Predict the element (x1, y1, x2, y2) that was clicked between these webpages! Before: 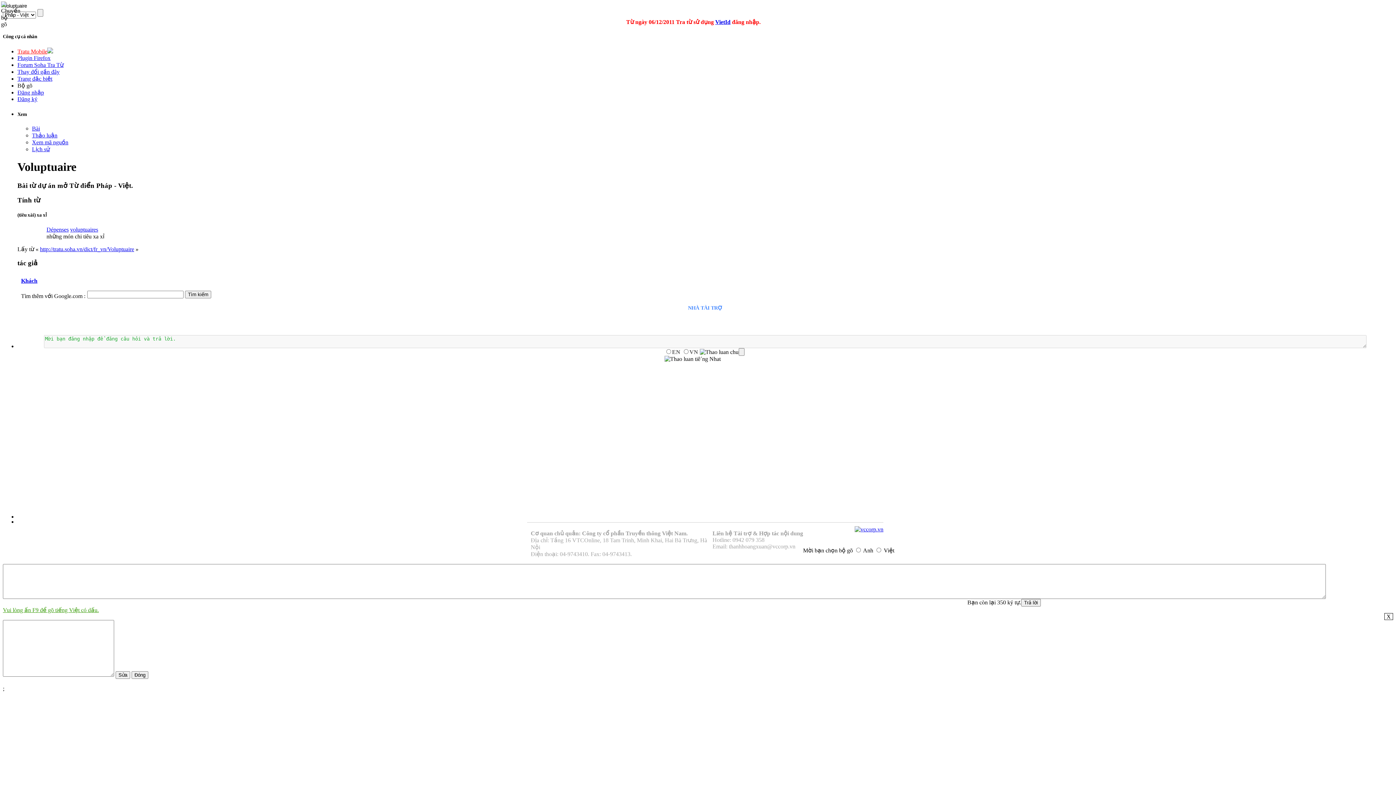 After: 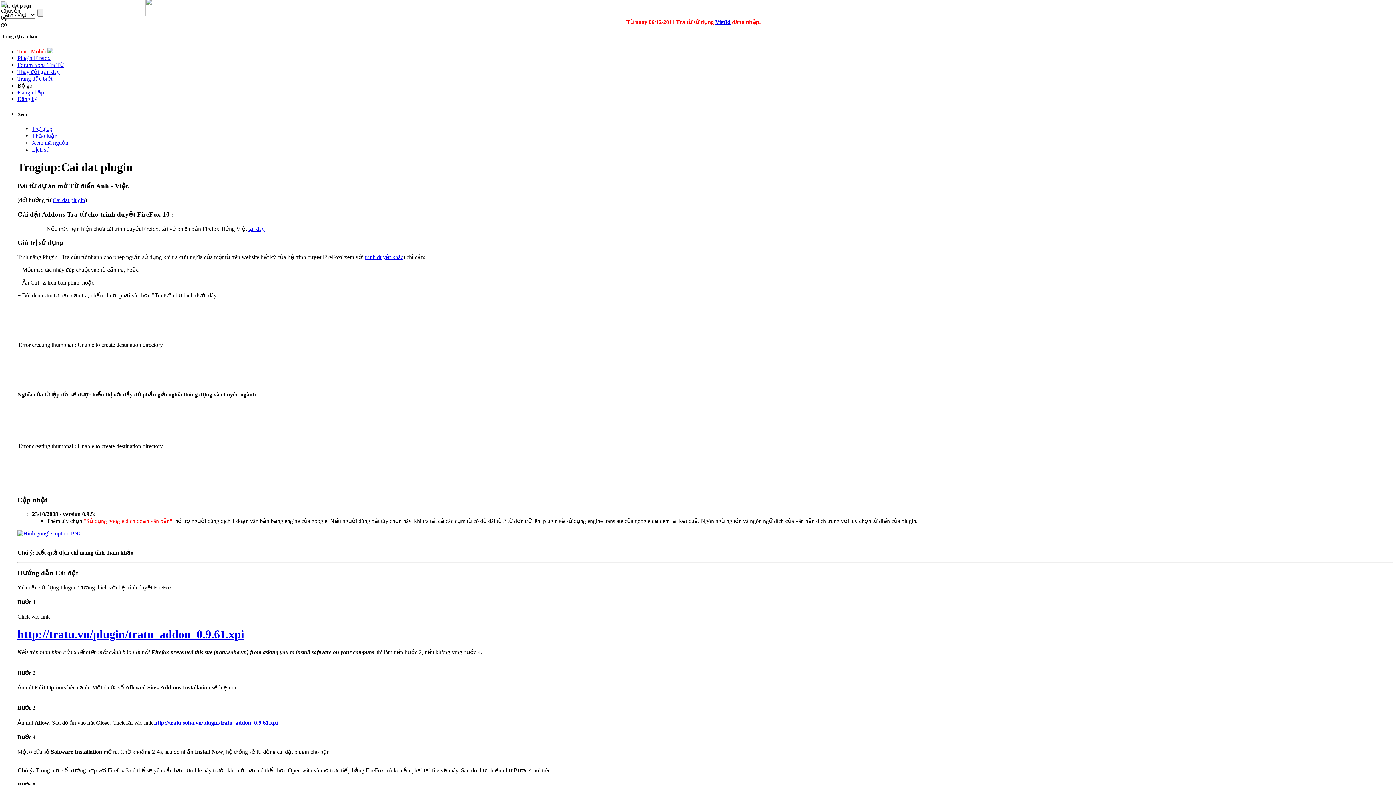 Action: label: Plugin Firefox bbox: (17, 55, 50, 61)